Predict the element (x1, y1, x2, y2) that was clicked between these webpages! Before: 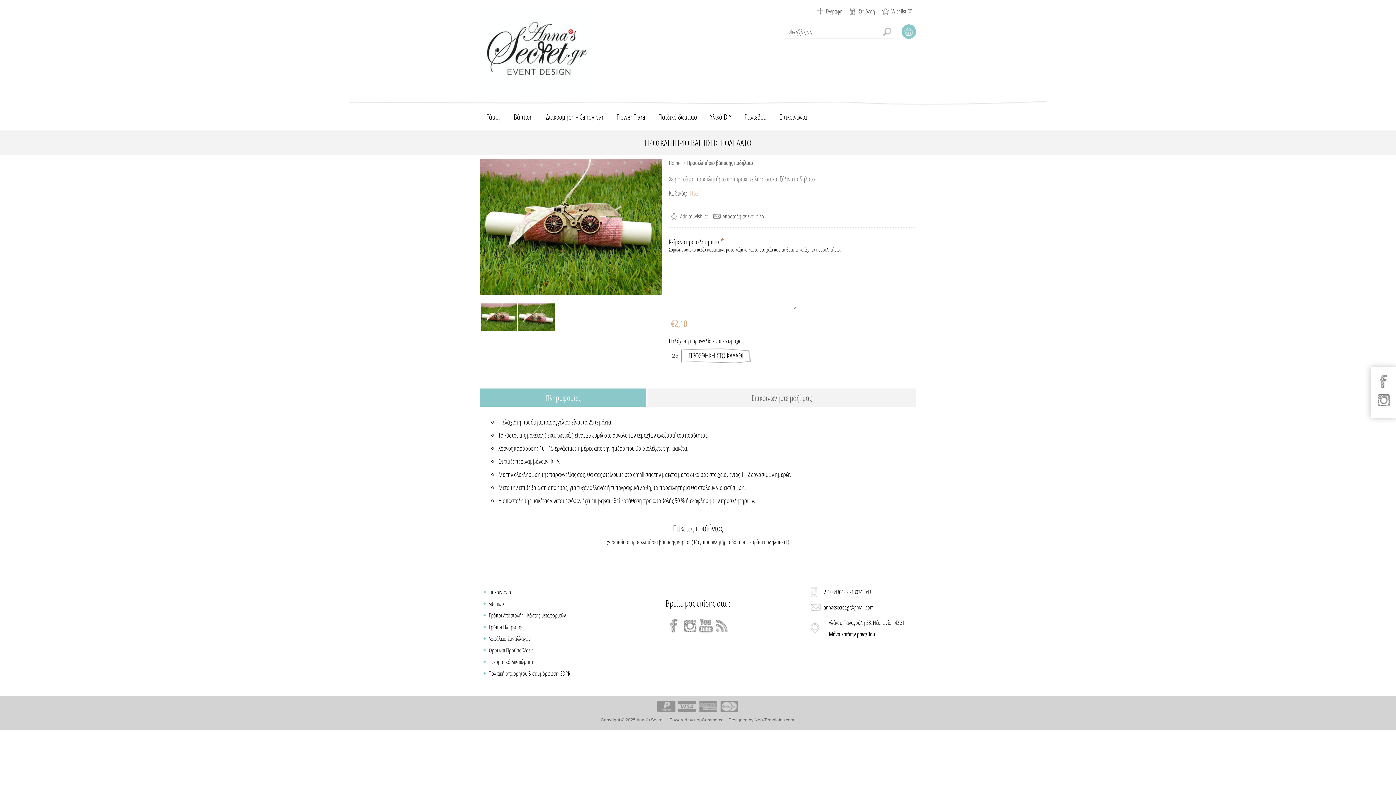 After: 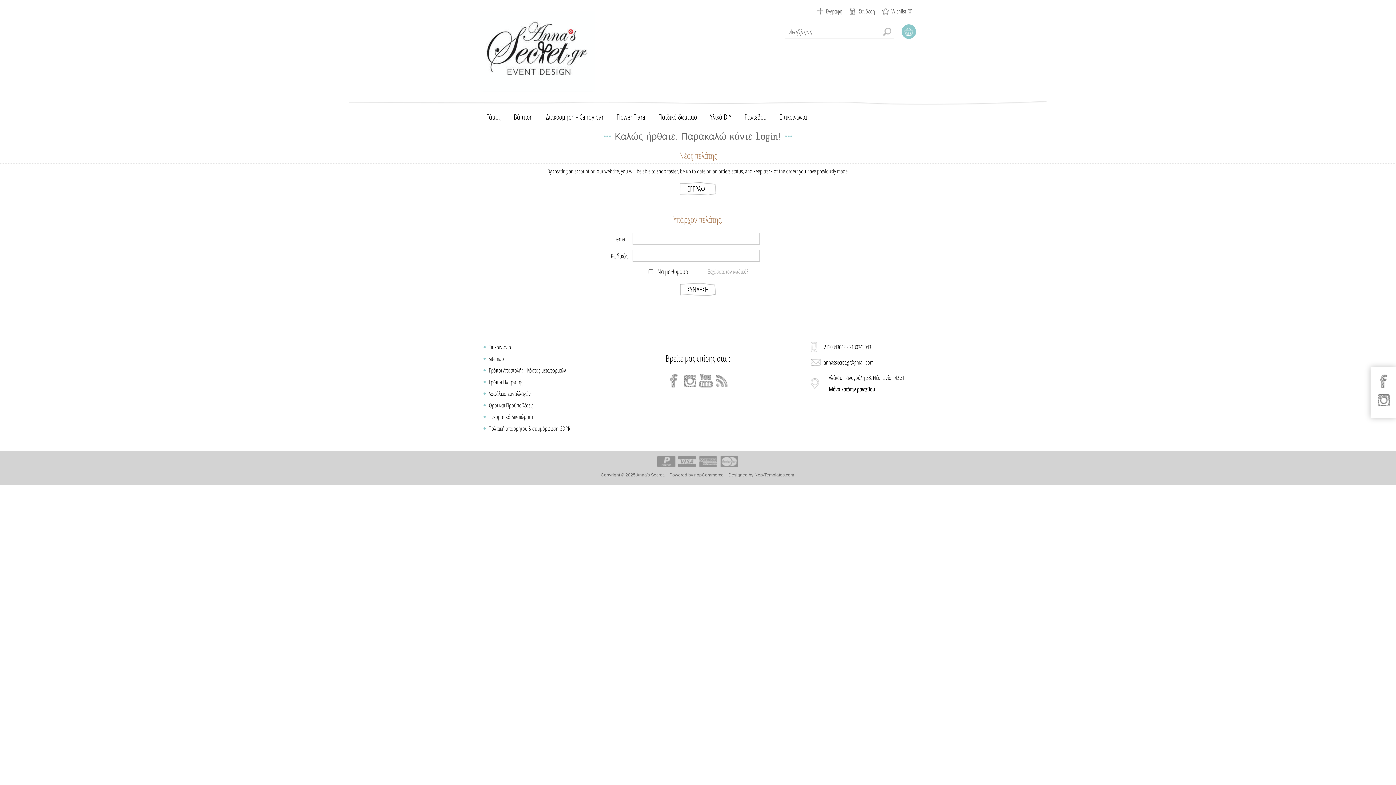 Action: label: Σύνδεση bbox: (849, 5, 875, 17)